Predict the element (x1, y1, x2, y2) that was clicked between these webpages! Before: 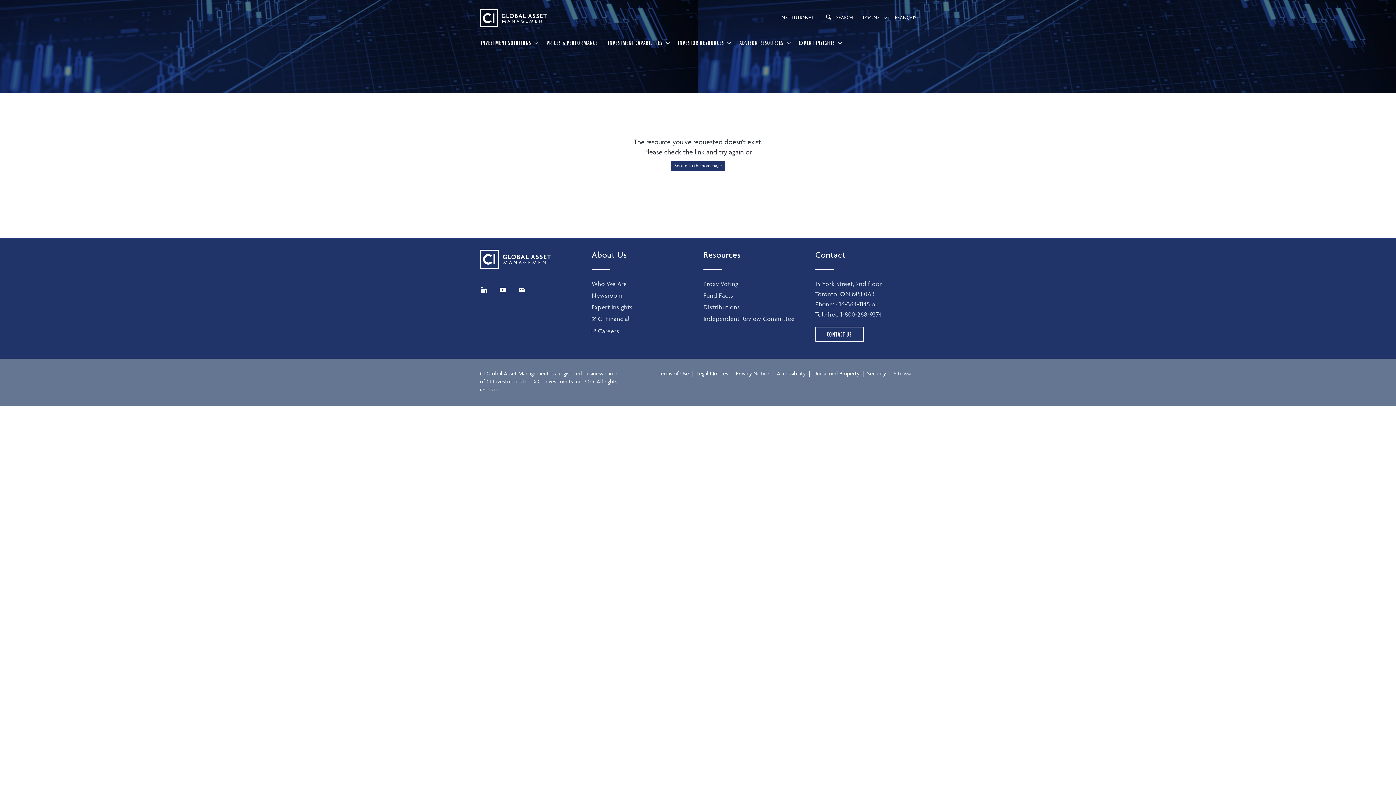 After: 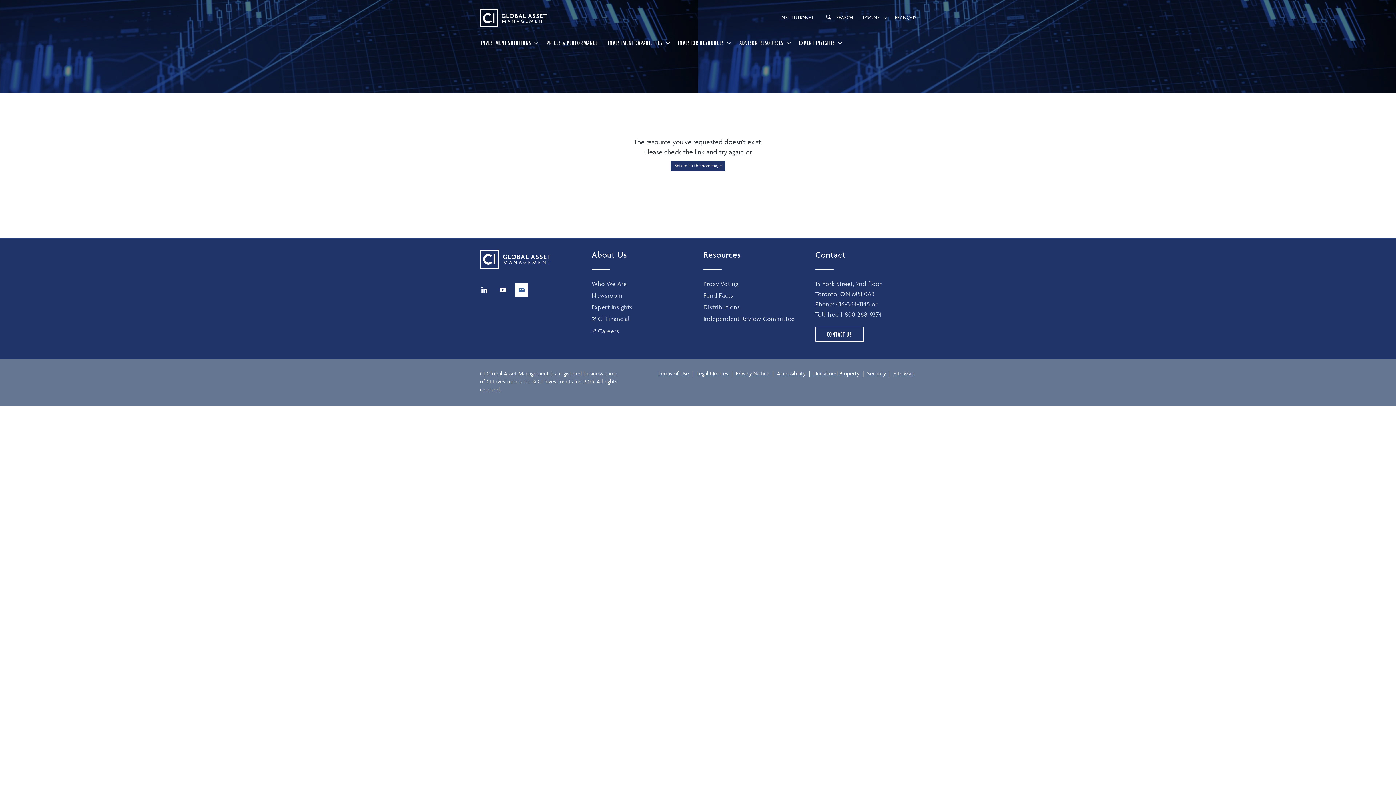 Action: bbox: (515, 283, 528, 296)